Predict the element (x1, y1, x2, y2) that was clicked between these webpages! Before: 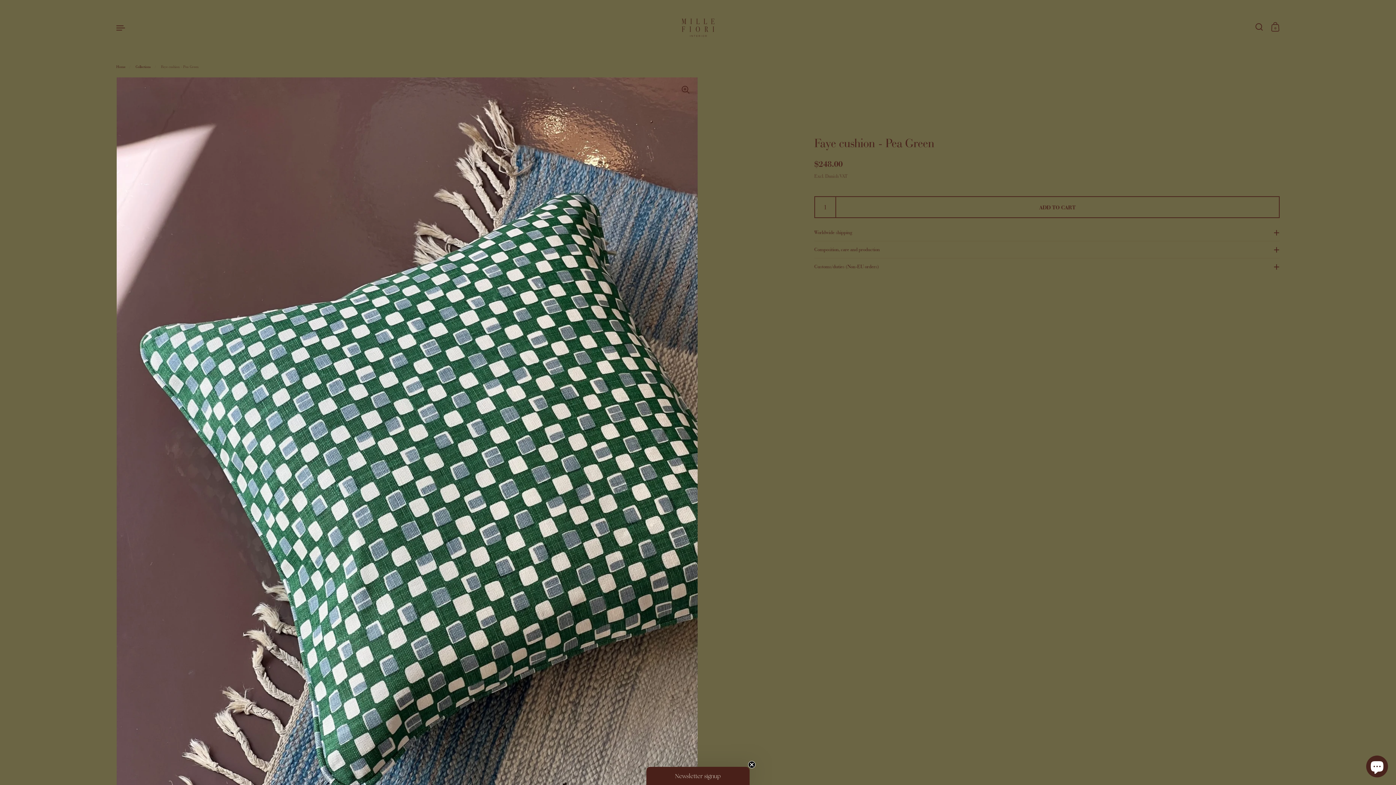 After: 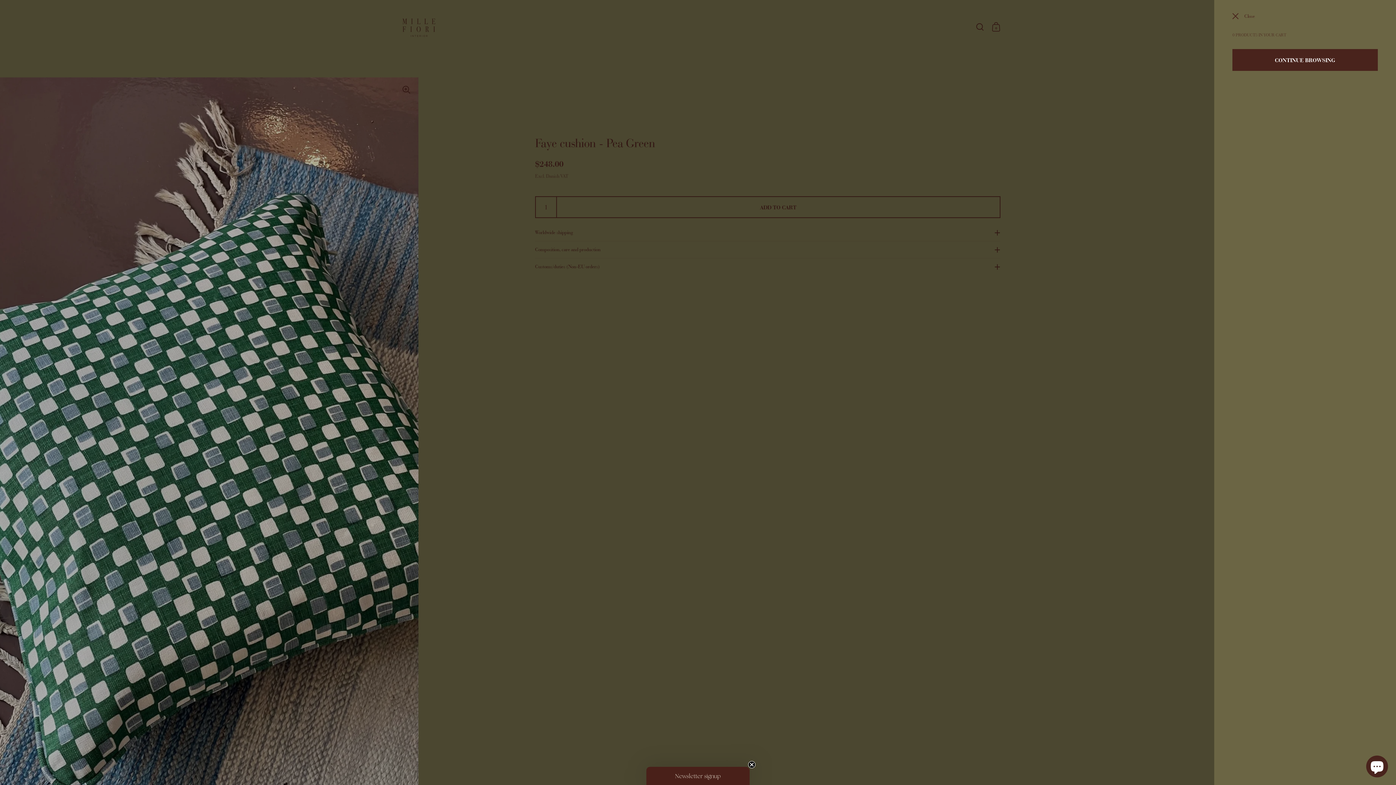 Action: label: 0 bbox: (1268, 19, 1284, 35)